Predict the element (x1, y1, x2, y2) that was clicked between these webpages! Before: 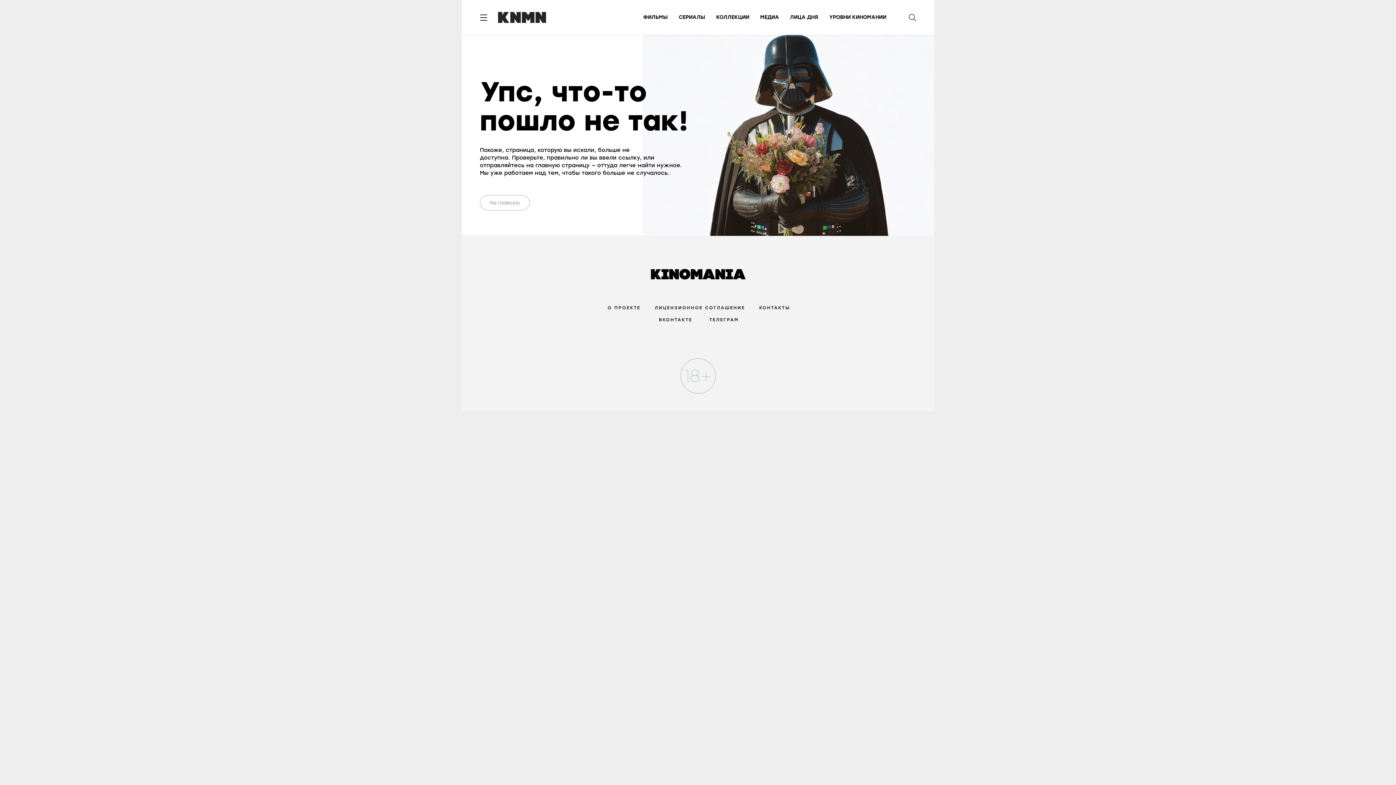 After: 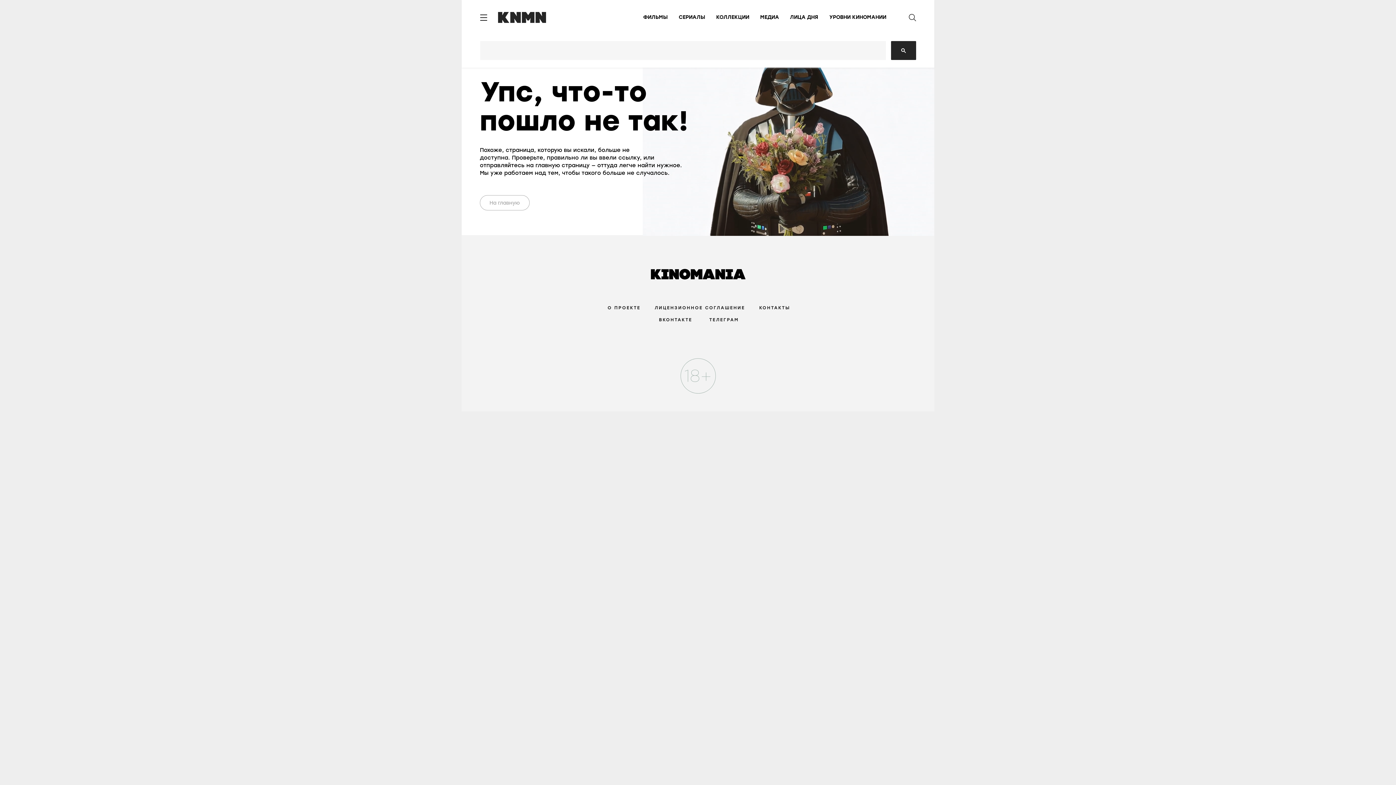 Action: bbox: (905, 10, 920, 27)